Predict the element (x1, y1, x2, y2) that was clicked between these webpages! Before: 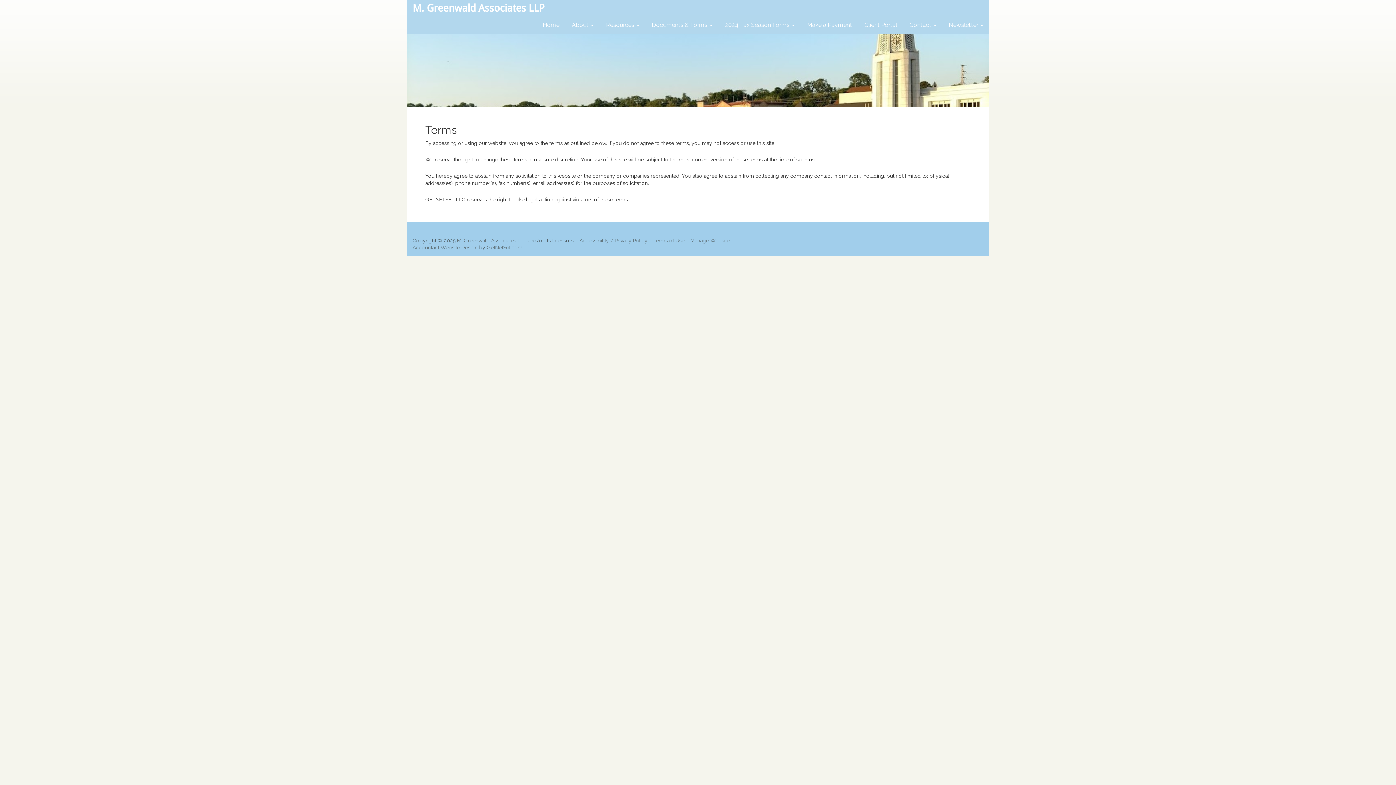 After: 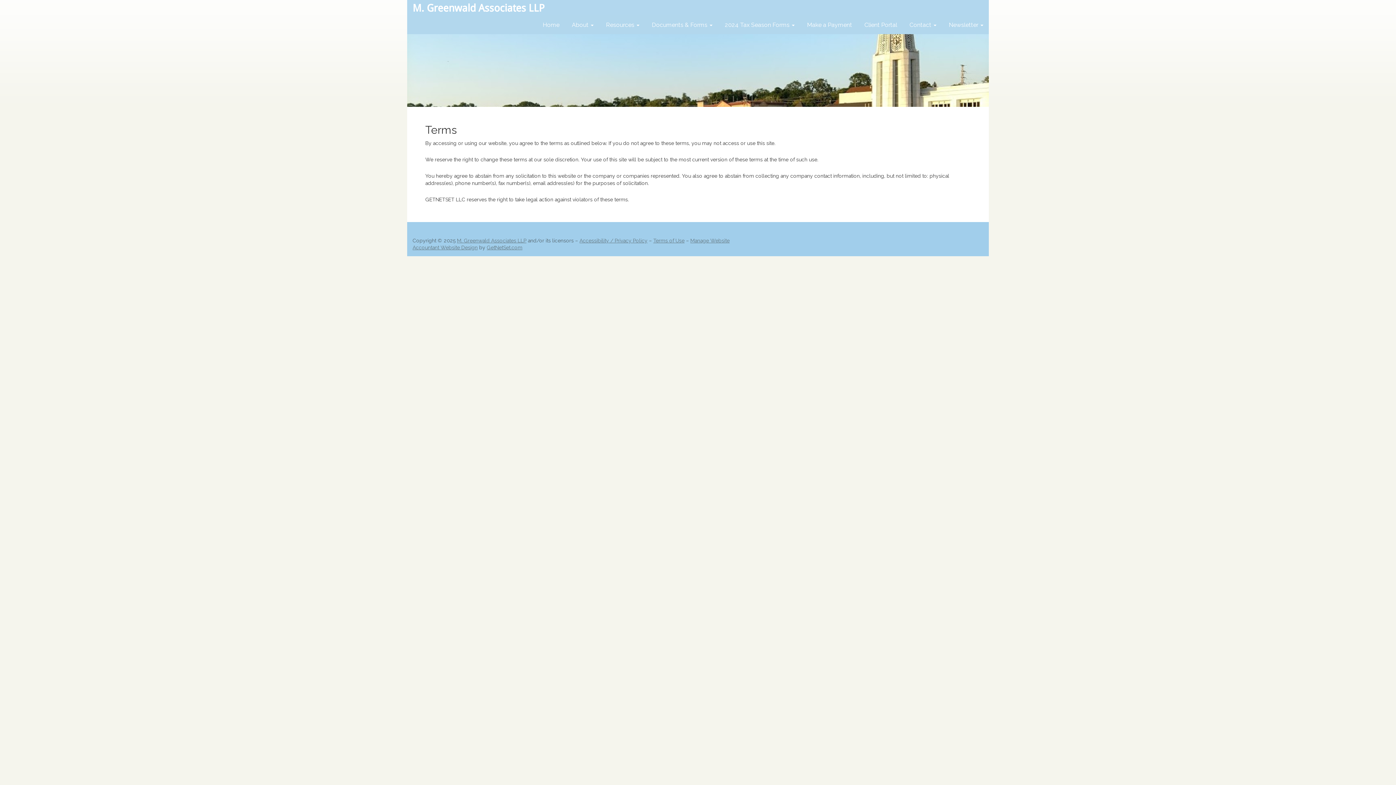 Action: label: Resources  bbox: (600, 16, 645, 34)